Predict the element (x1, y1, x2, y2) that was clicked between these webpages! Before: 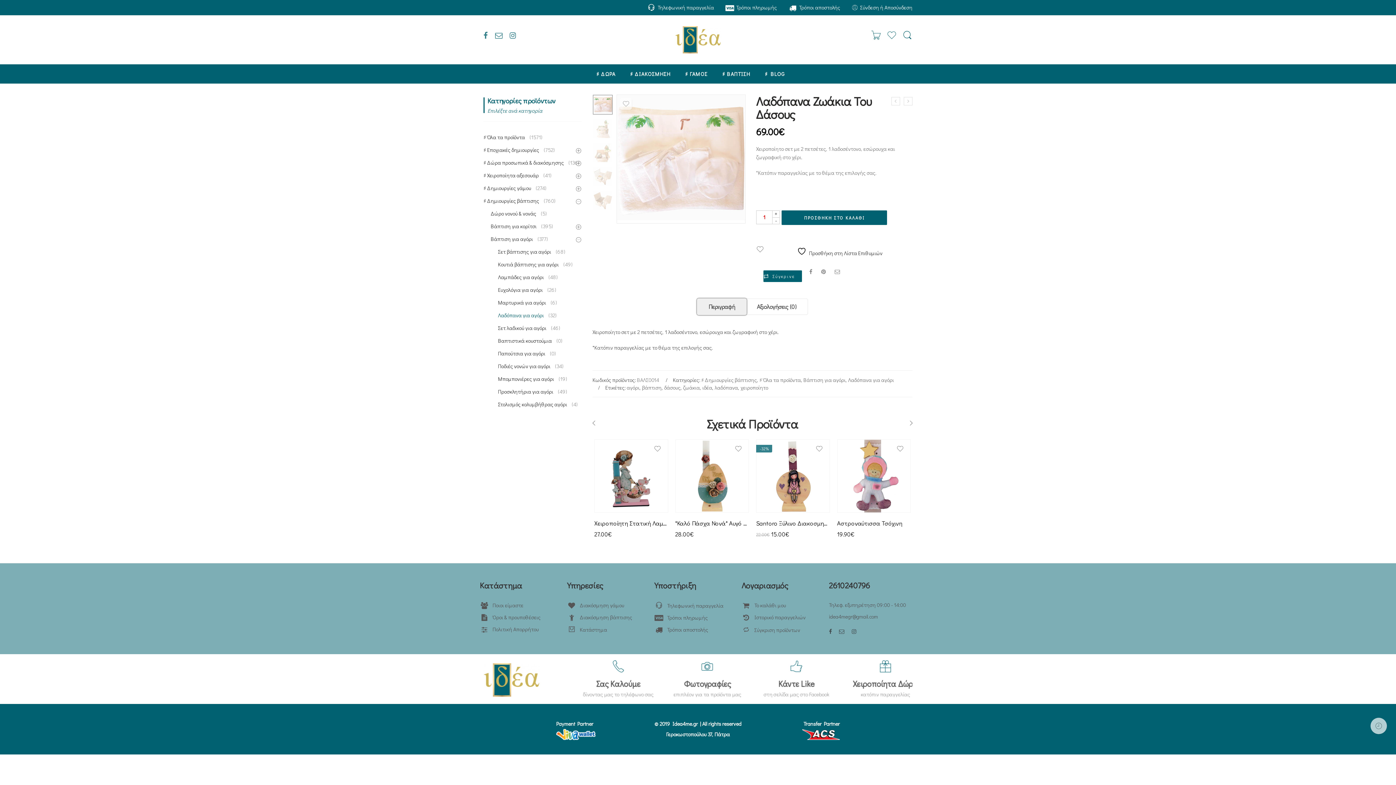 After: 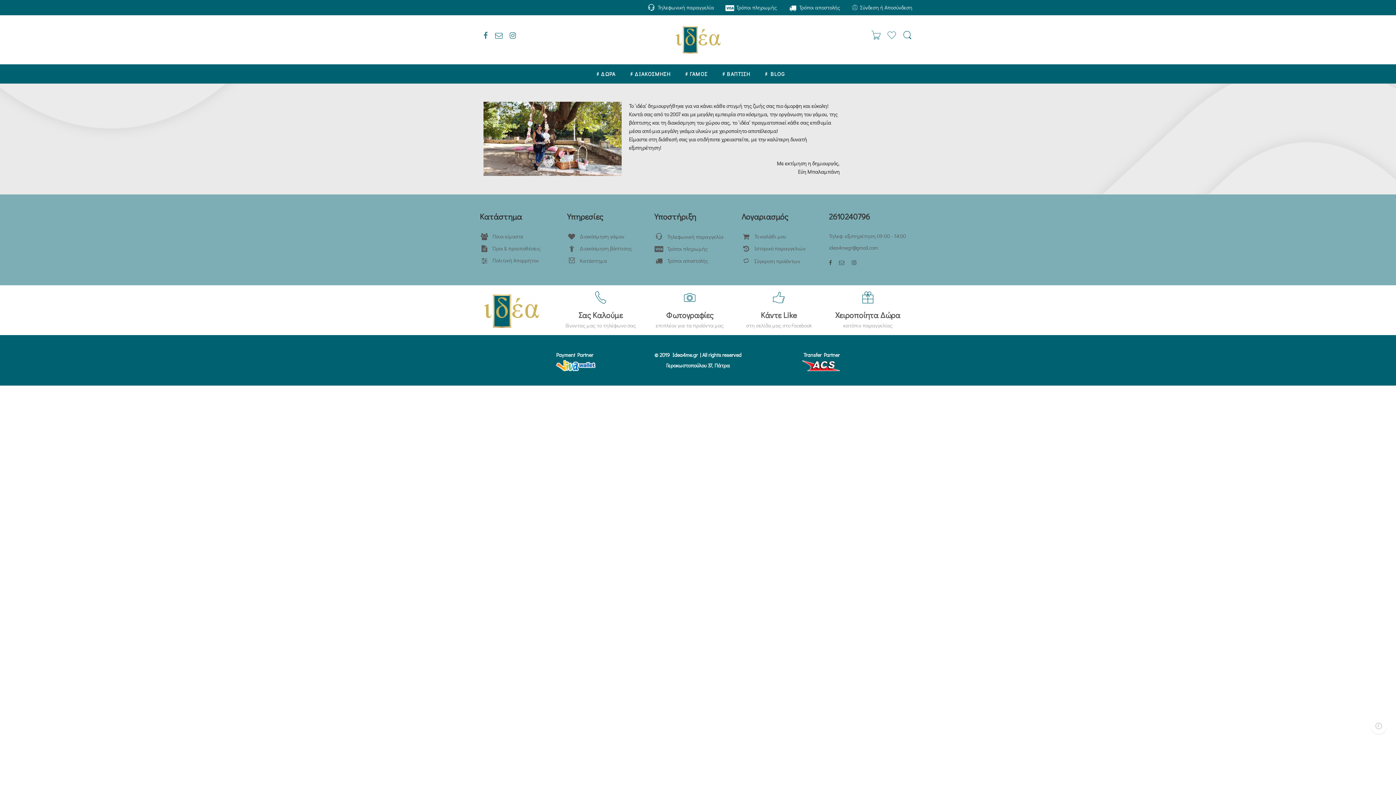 Action: label: Ποιοι είμαστε bbox: (480, 599, 567, 611)